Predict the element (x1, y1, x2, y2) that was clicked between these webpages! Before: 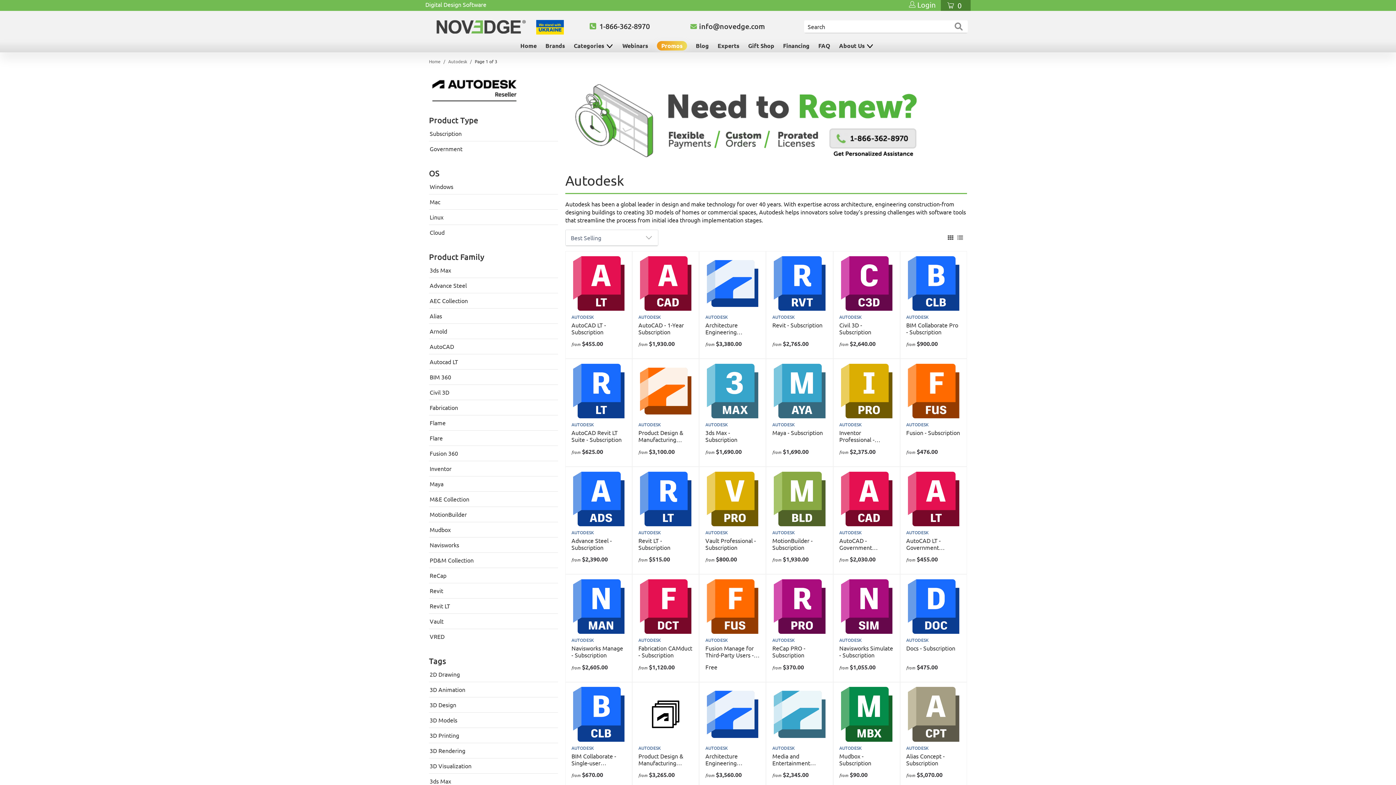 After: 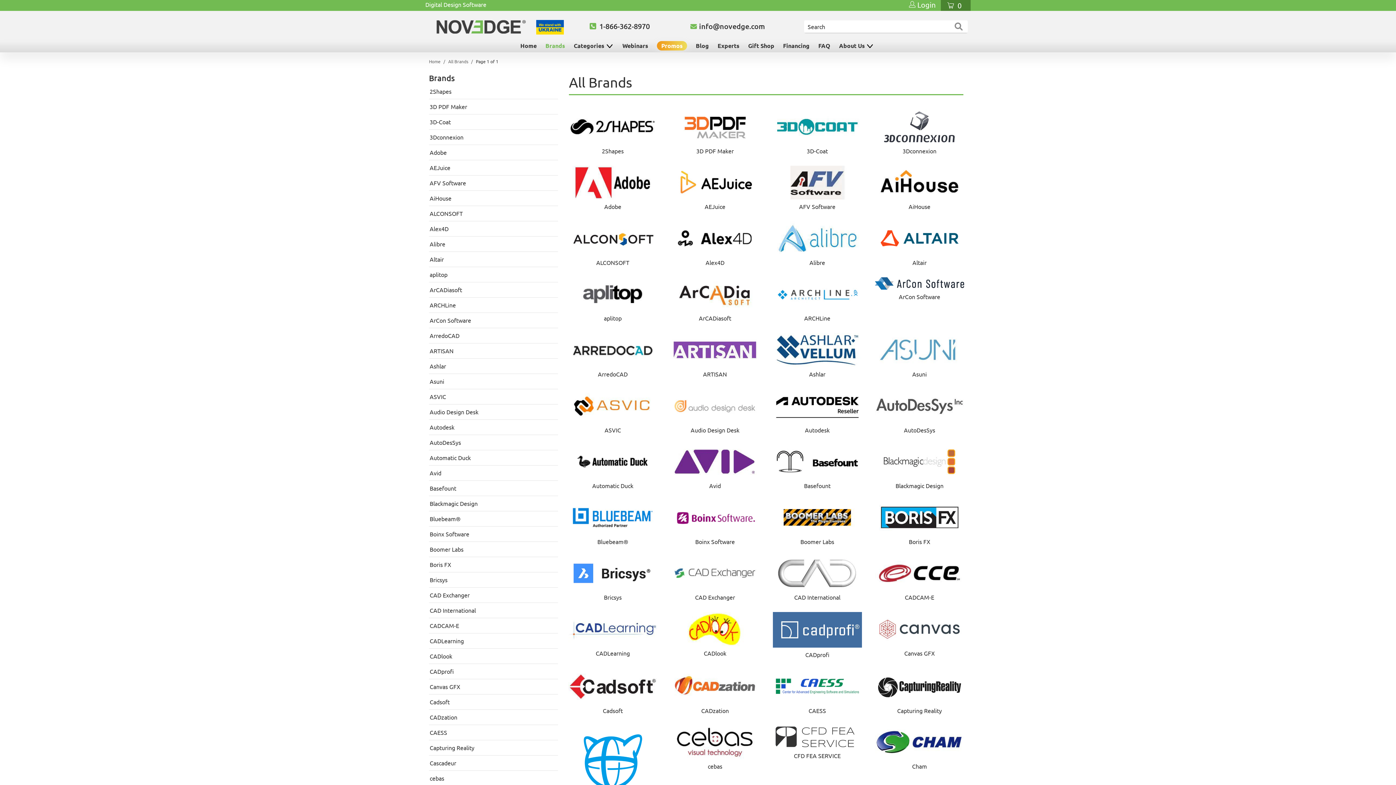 Action: label: Brands bbox: (545, 37, 565, 46)